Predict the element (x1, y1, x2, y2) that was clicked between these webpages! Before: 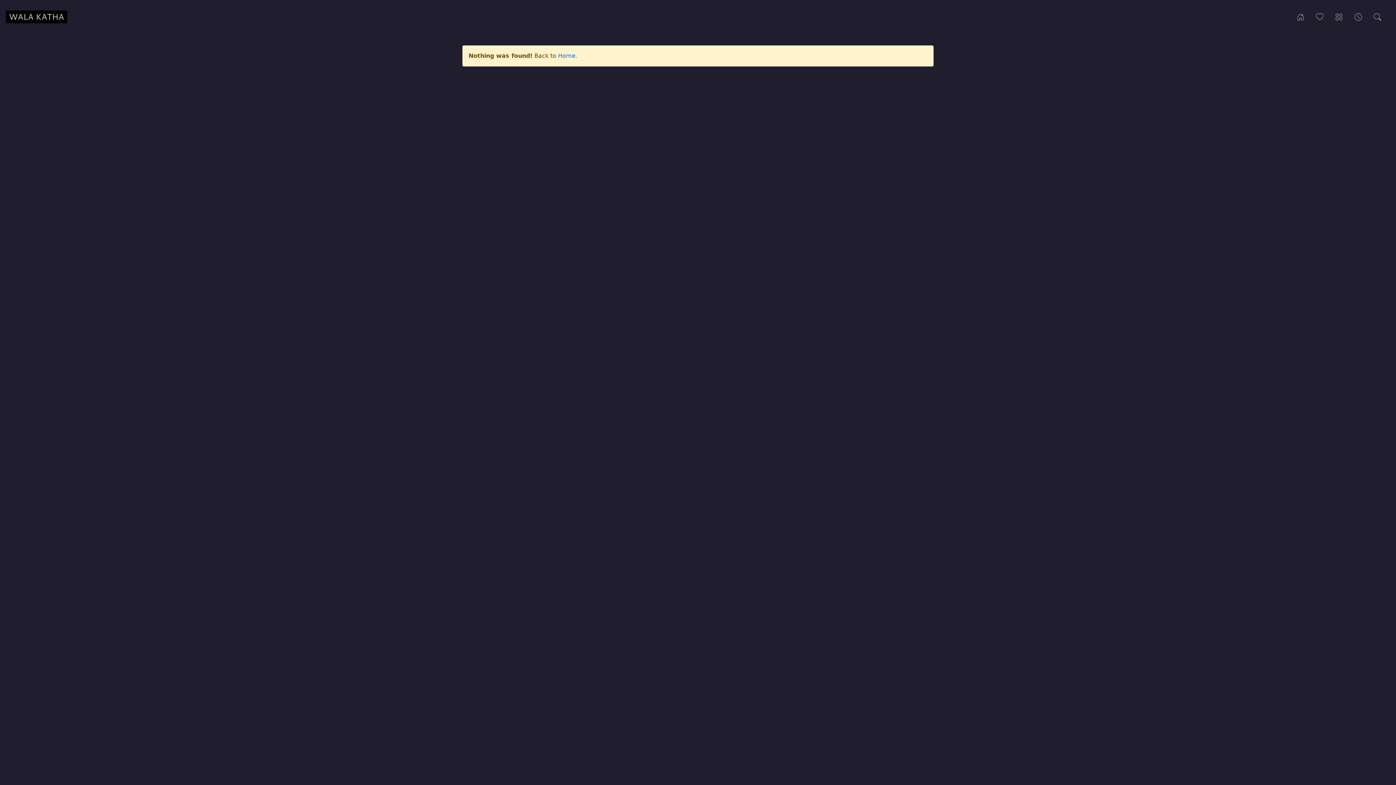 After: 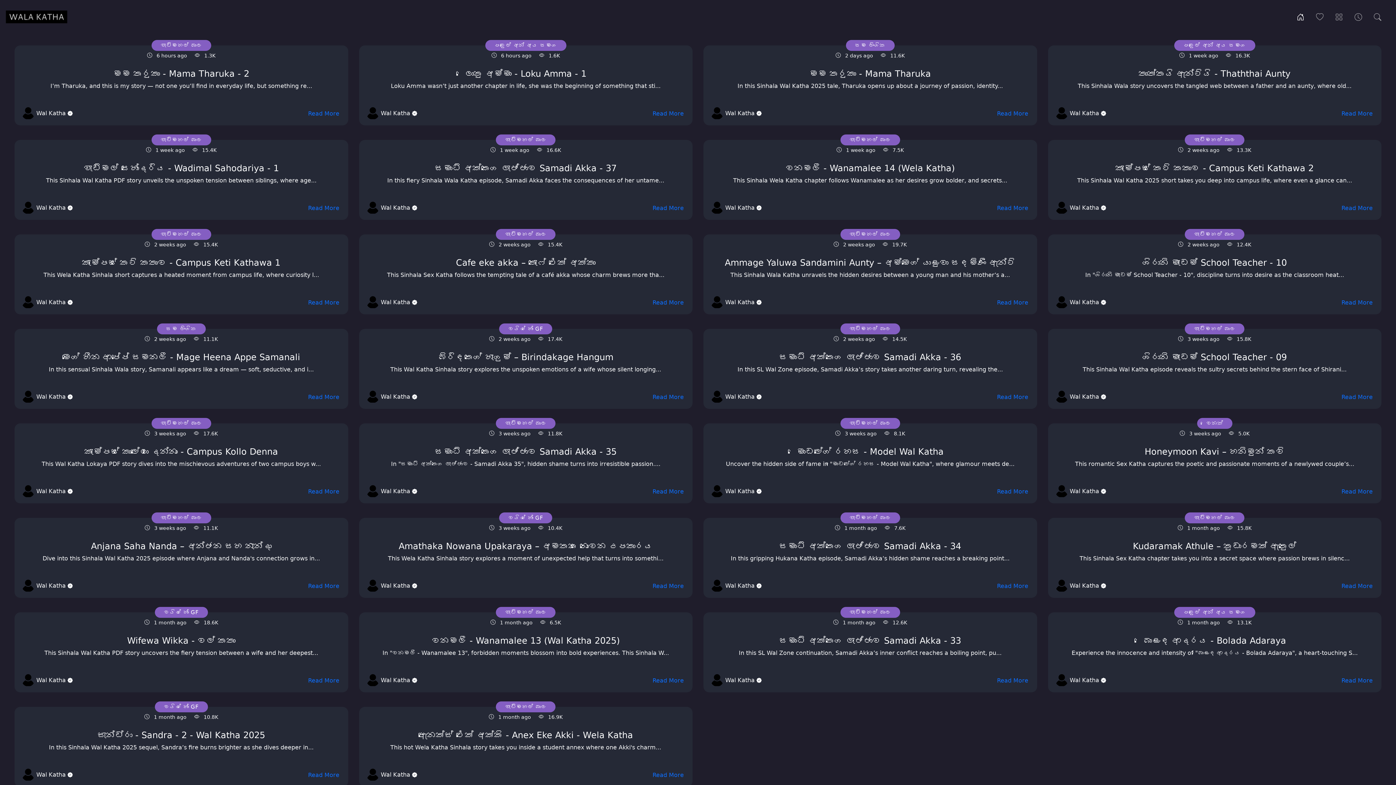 Action: bbox: (5, 8, 67, 25)